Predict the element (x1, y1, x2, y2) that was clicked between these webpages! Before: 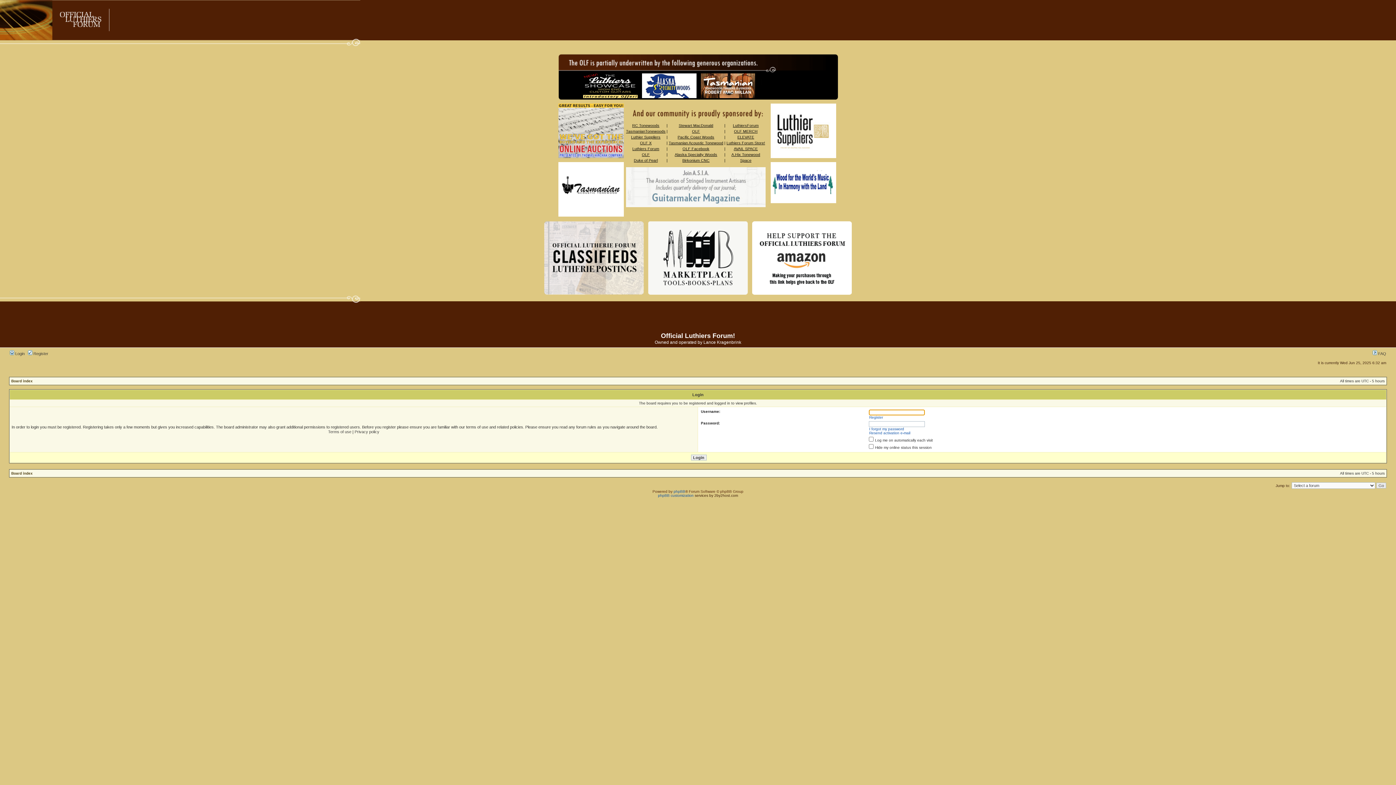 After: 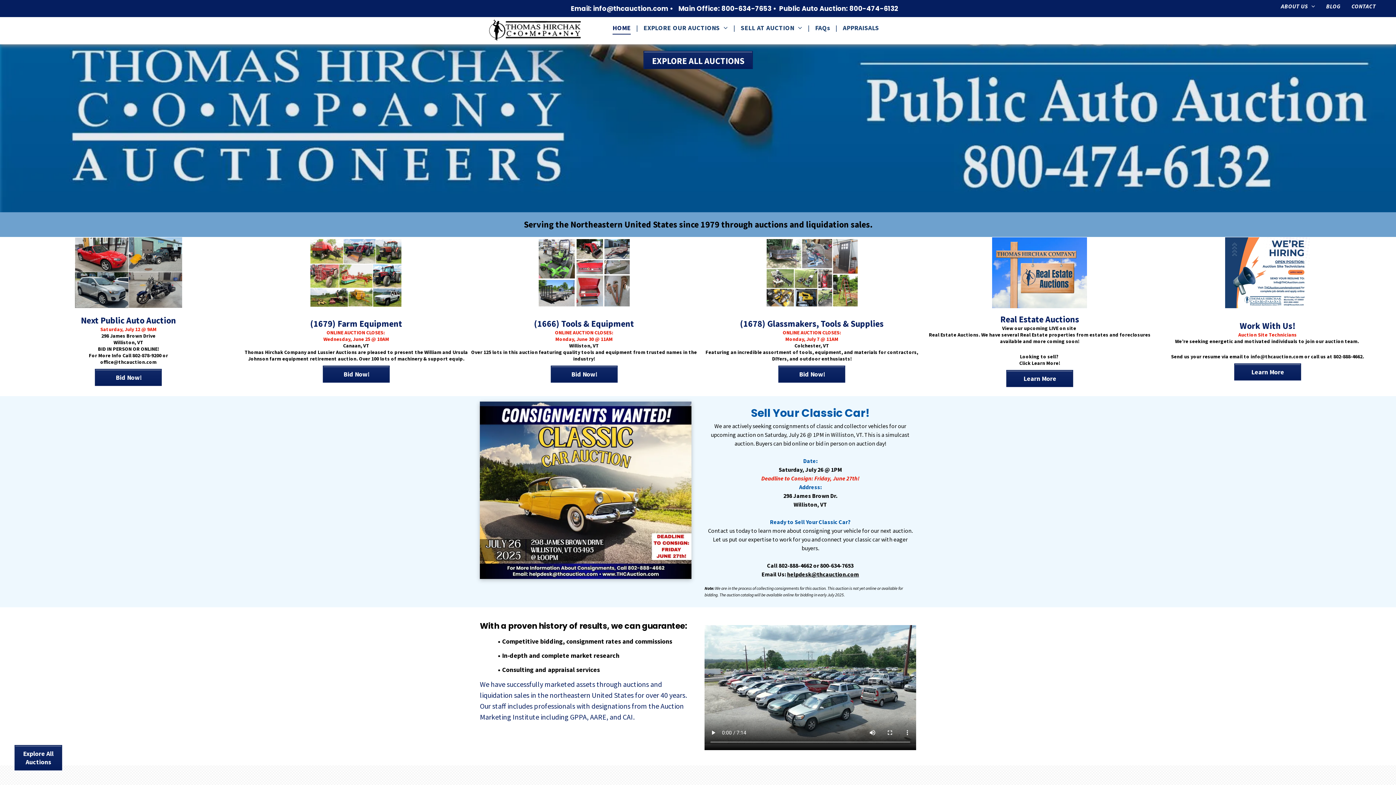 Action: bbox: (558, 154, 623, 158)